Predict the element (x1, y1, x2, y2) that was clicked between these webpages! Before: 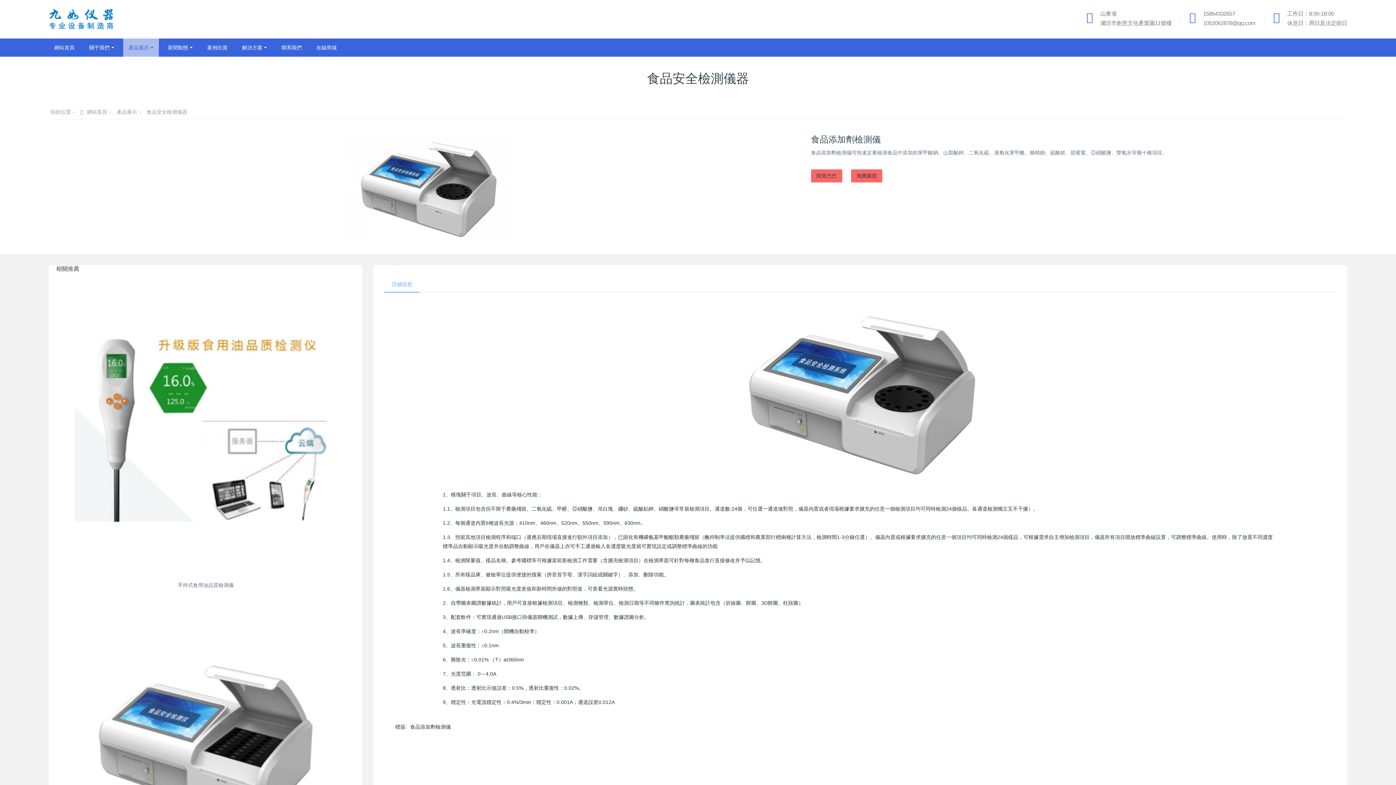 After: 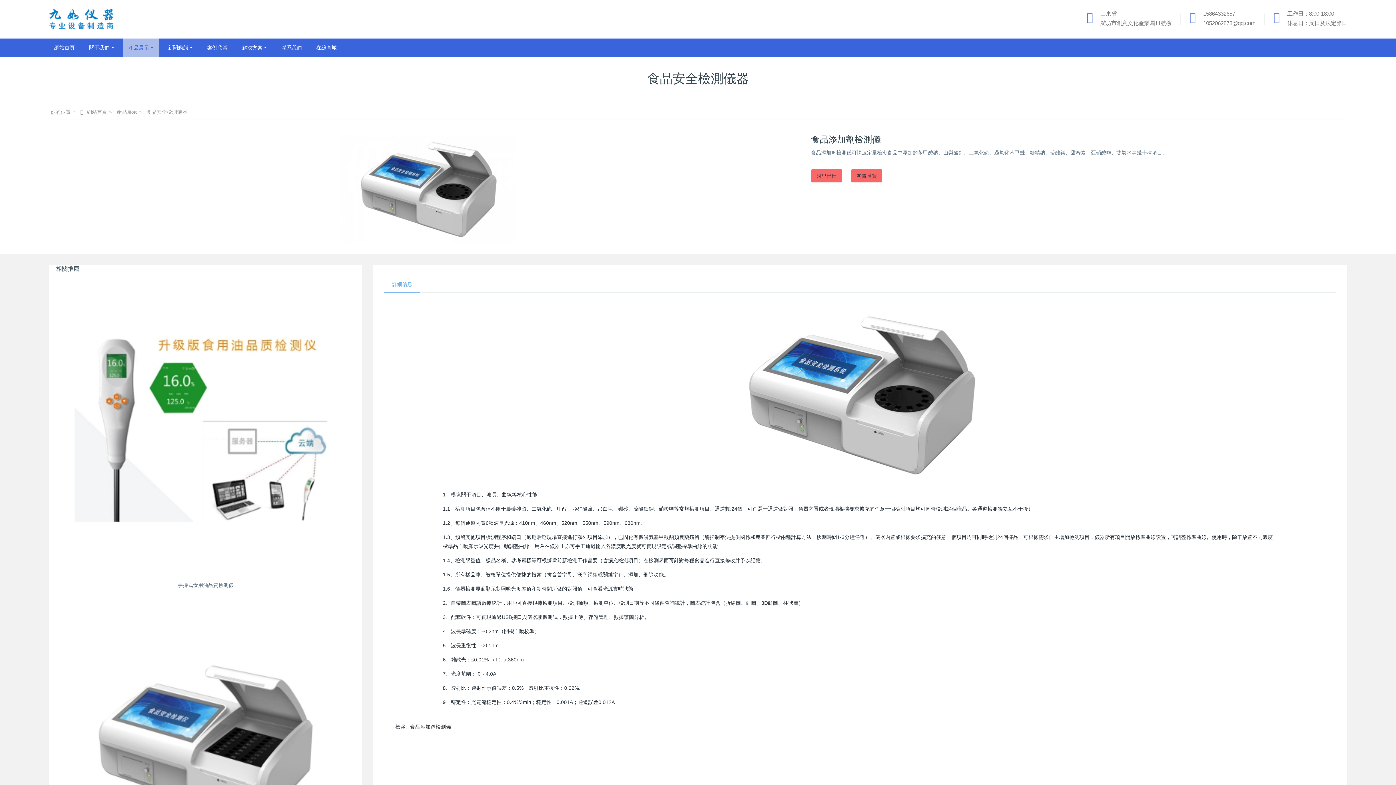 Action: bbox: (56, 279, 355, 578)